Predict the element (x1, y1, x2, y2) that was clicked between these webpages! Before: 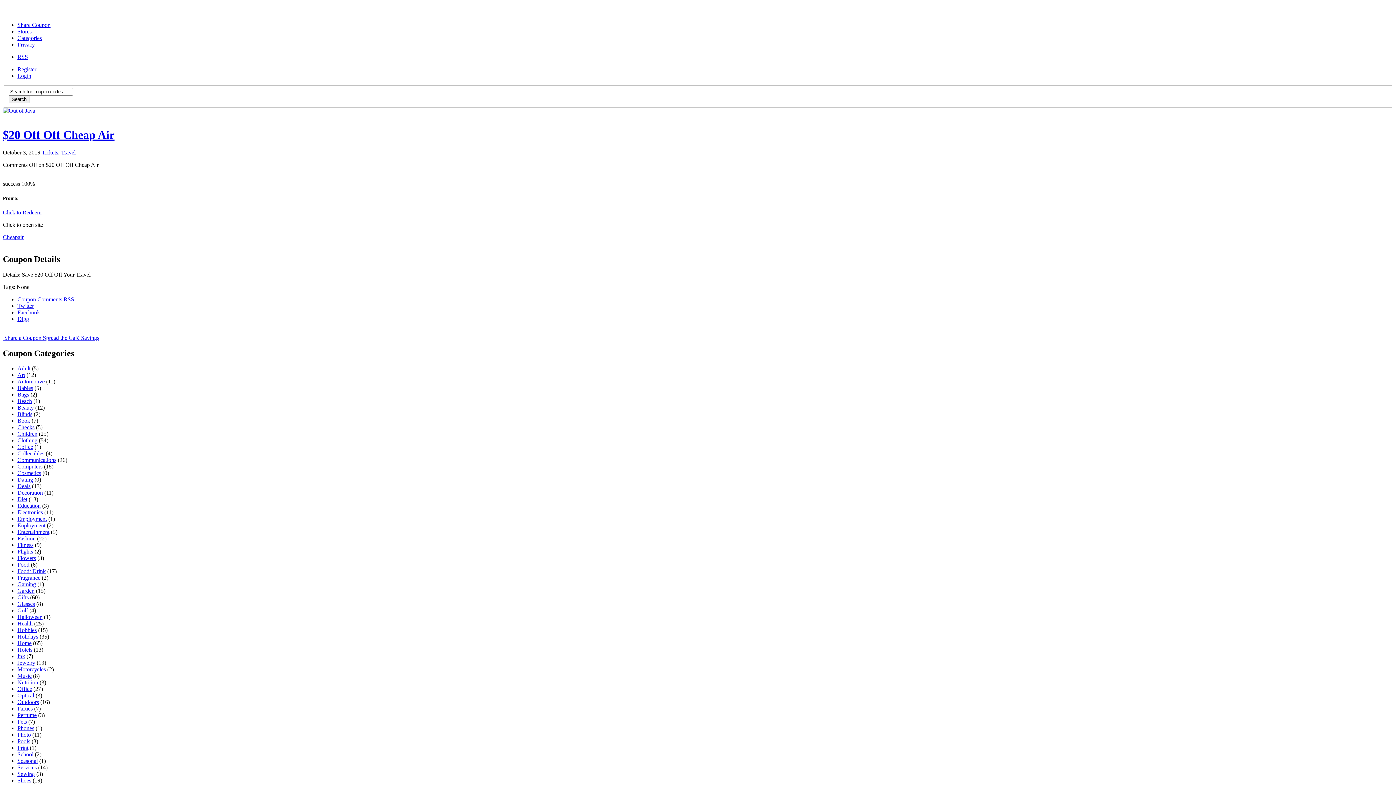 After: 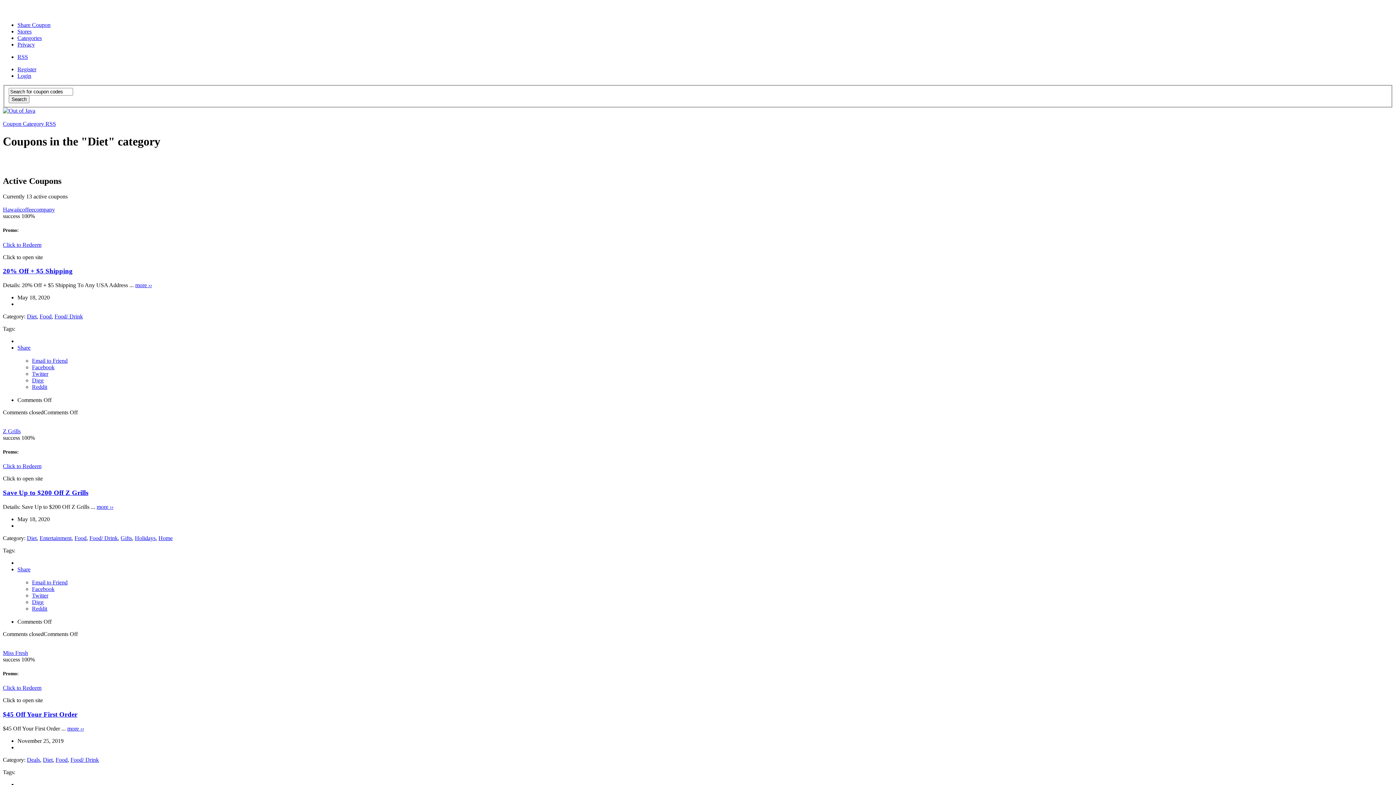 Action: label: Diet bbox: (17, 496, 27, 502)